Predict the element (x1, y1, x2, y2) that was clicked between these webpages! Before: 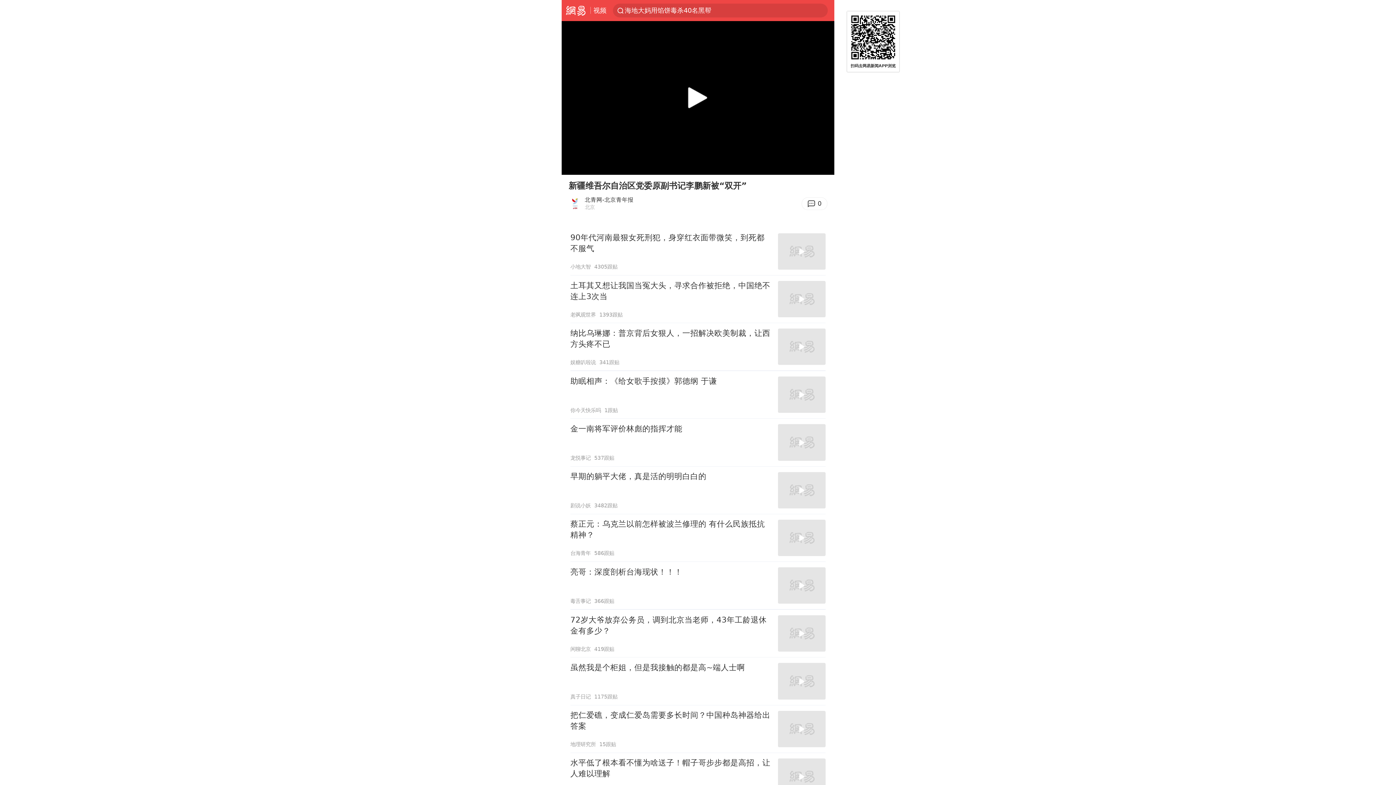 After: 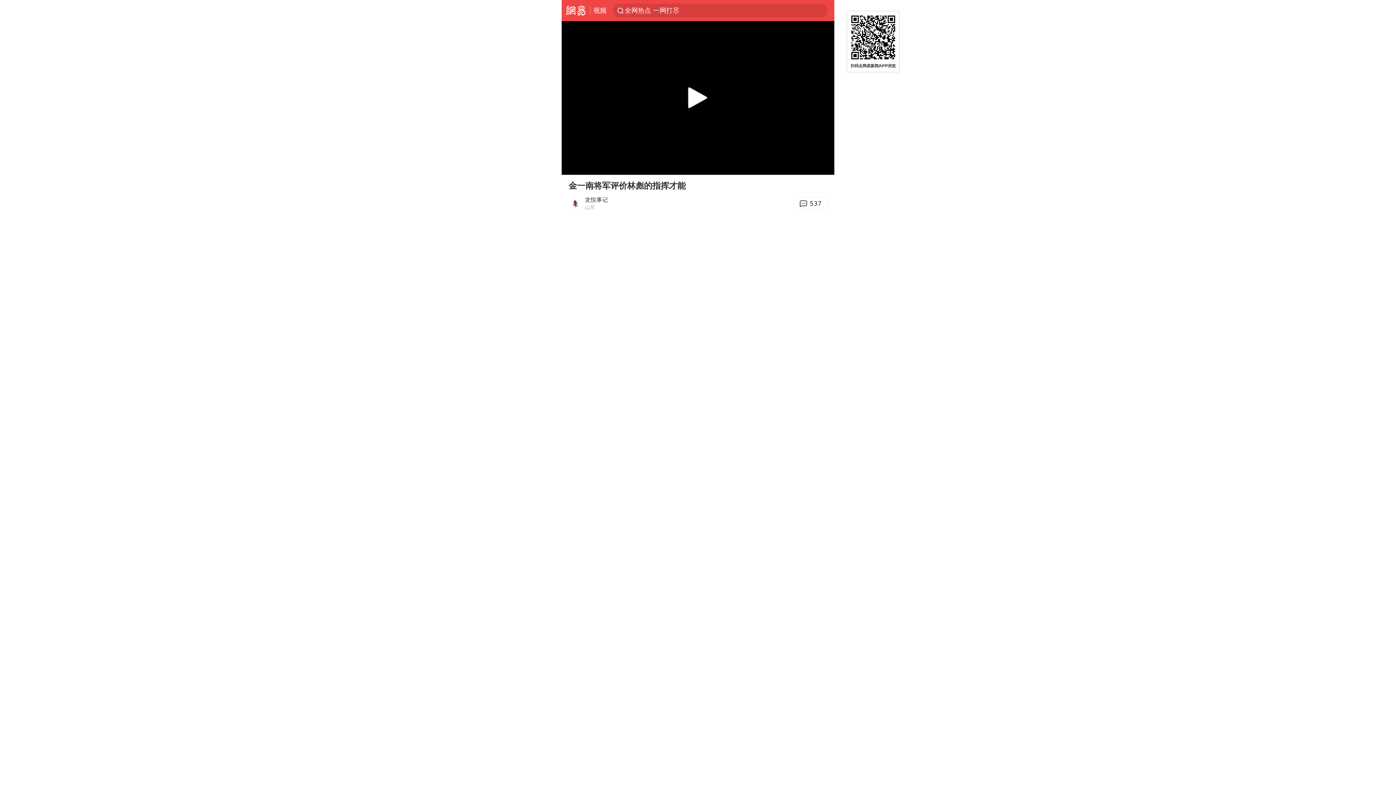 Action: bbox: (570, 419, 825, 466) label: 金一南将军评价林彪的指挥才能
龙悦事记
537跟贴